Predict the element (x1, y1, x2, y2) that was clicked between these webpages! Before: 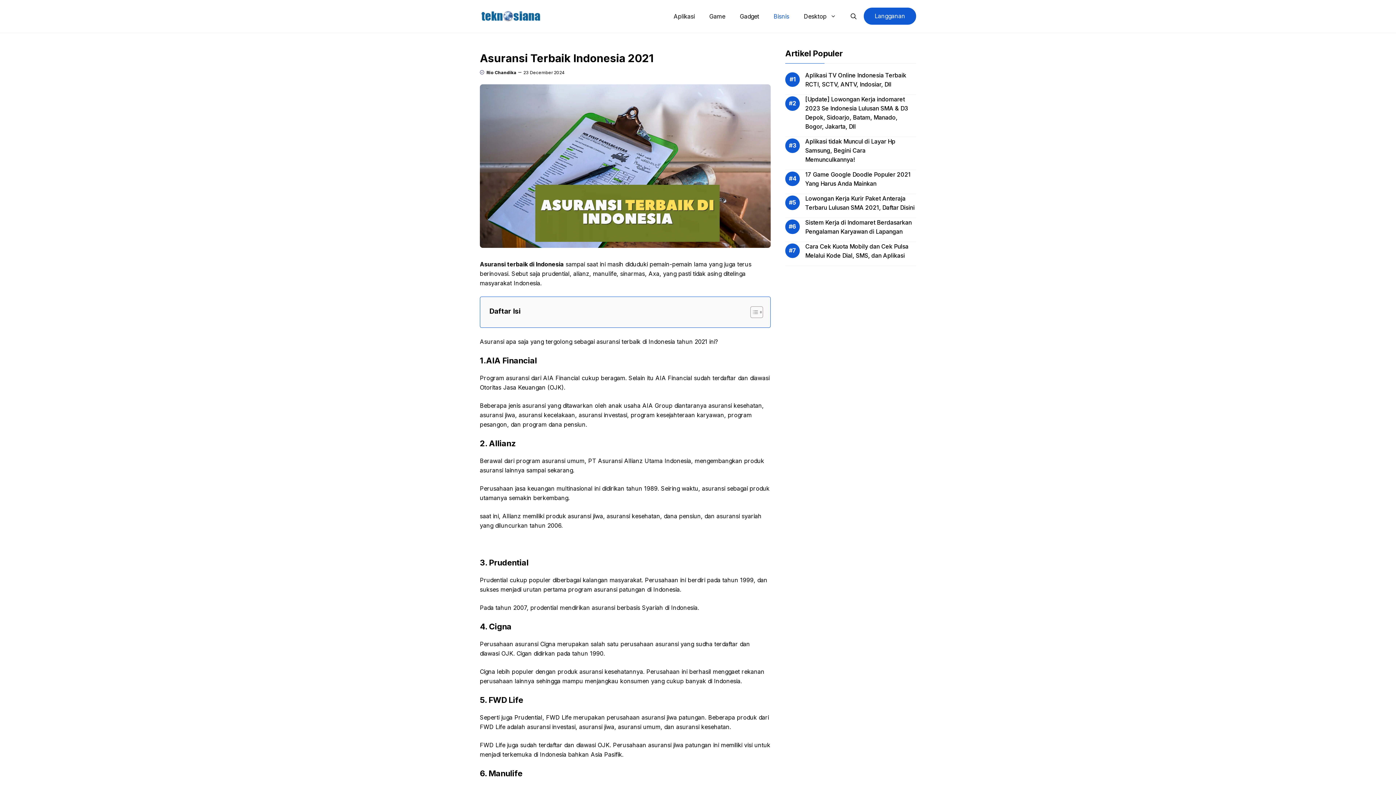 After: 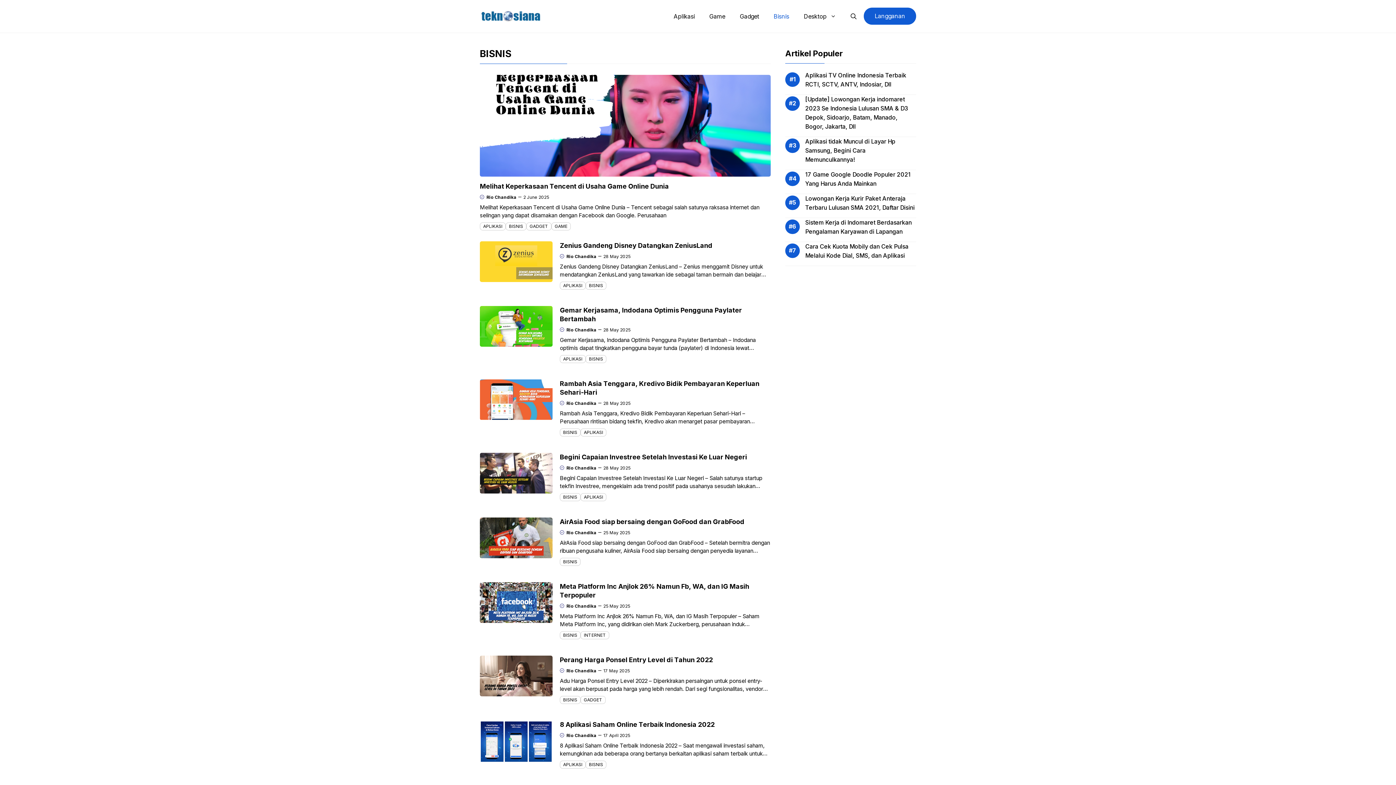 Action: label: Bisnis bbox: (766, 7, 796, 25)